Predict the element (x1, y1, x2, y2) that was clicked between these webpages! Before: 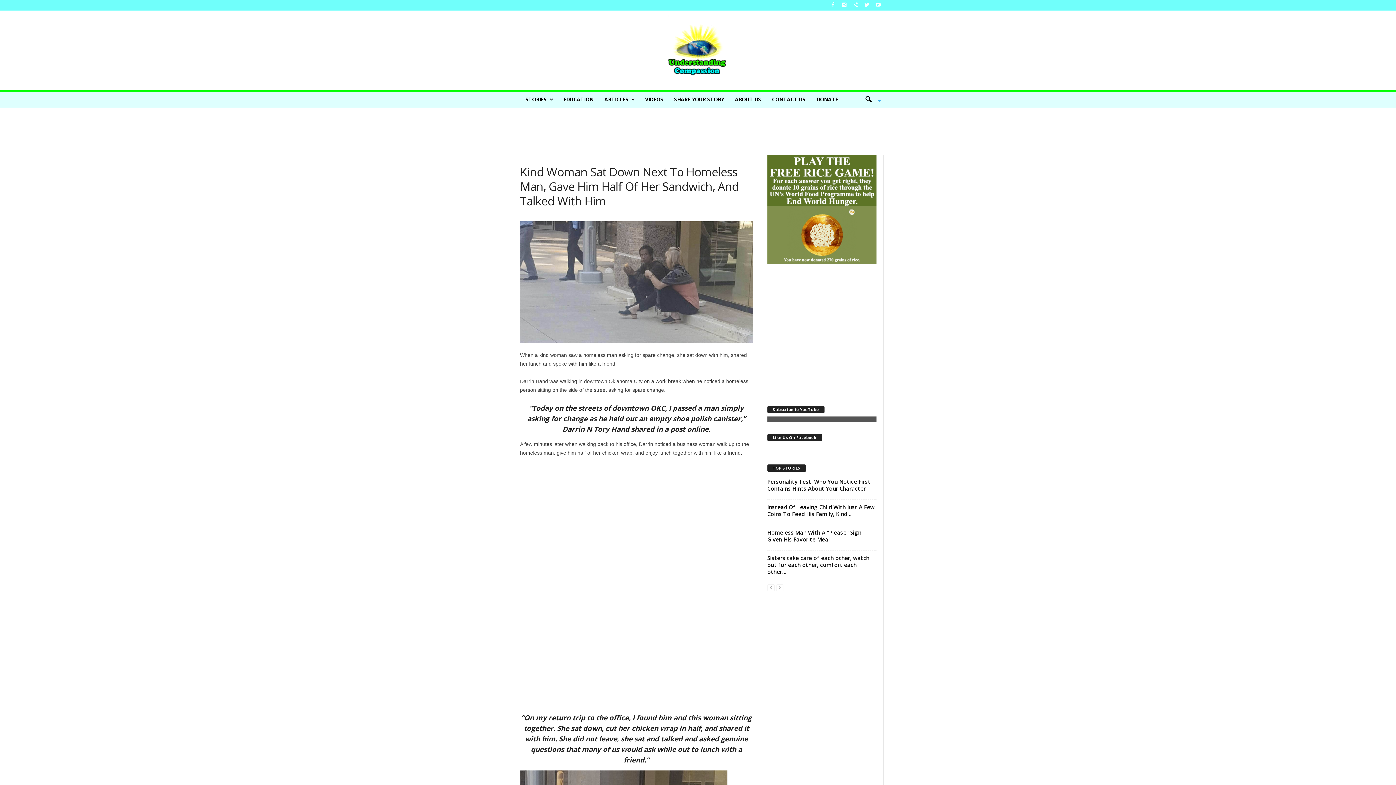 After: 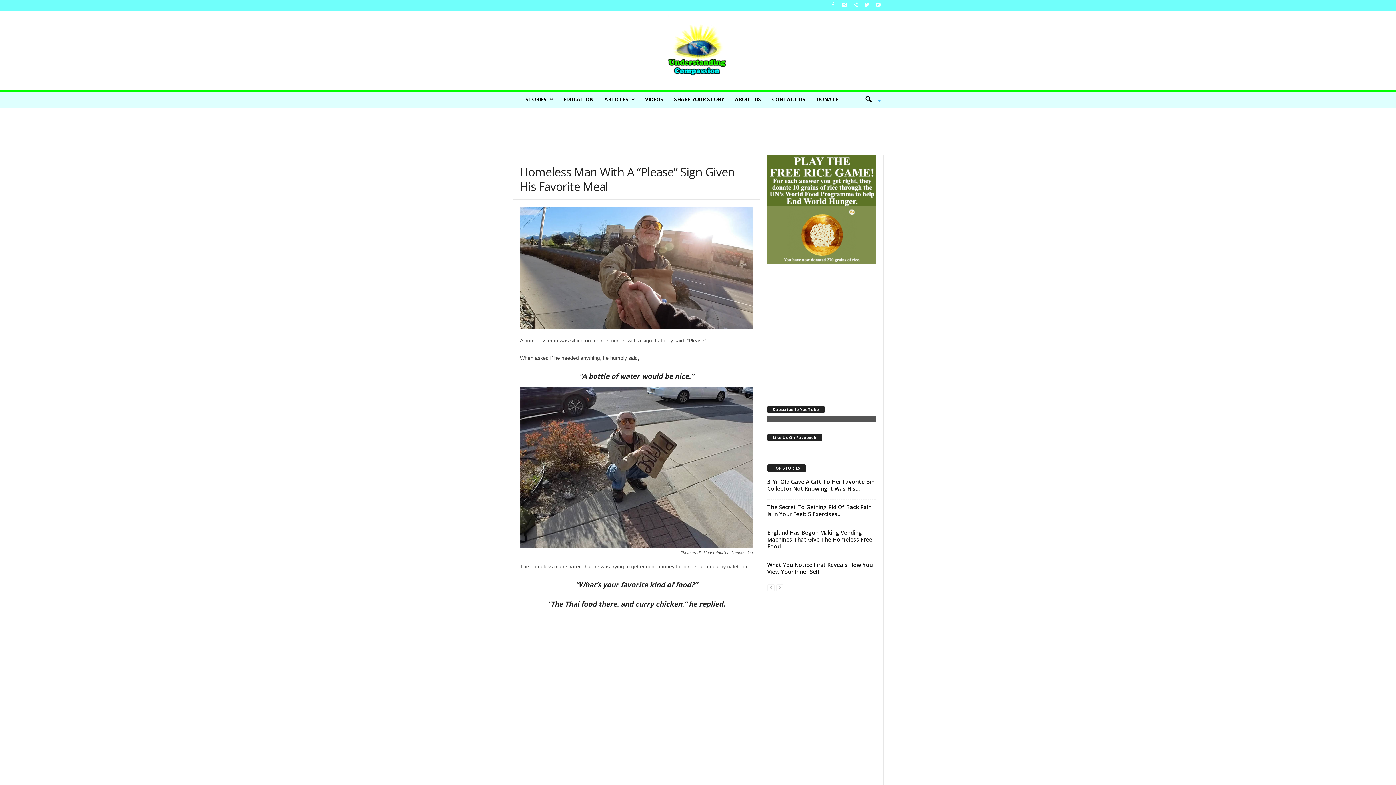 Action: bbox: (767, 529, 861, 543) label: Homeless Man With A “Please” Sign Given His Favorite Meal